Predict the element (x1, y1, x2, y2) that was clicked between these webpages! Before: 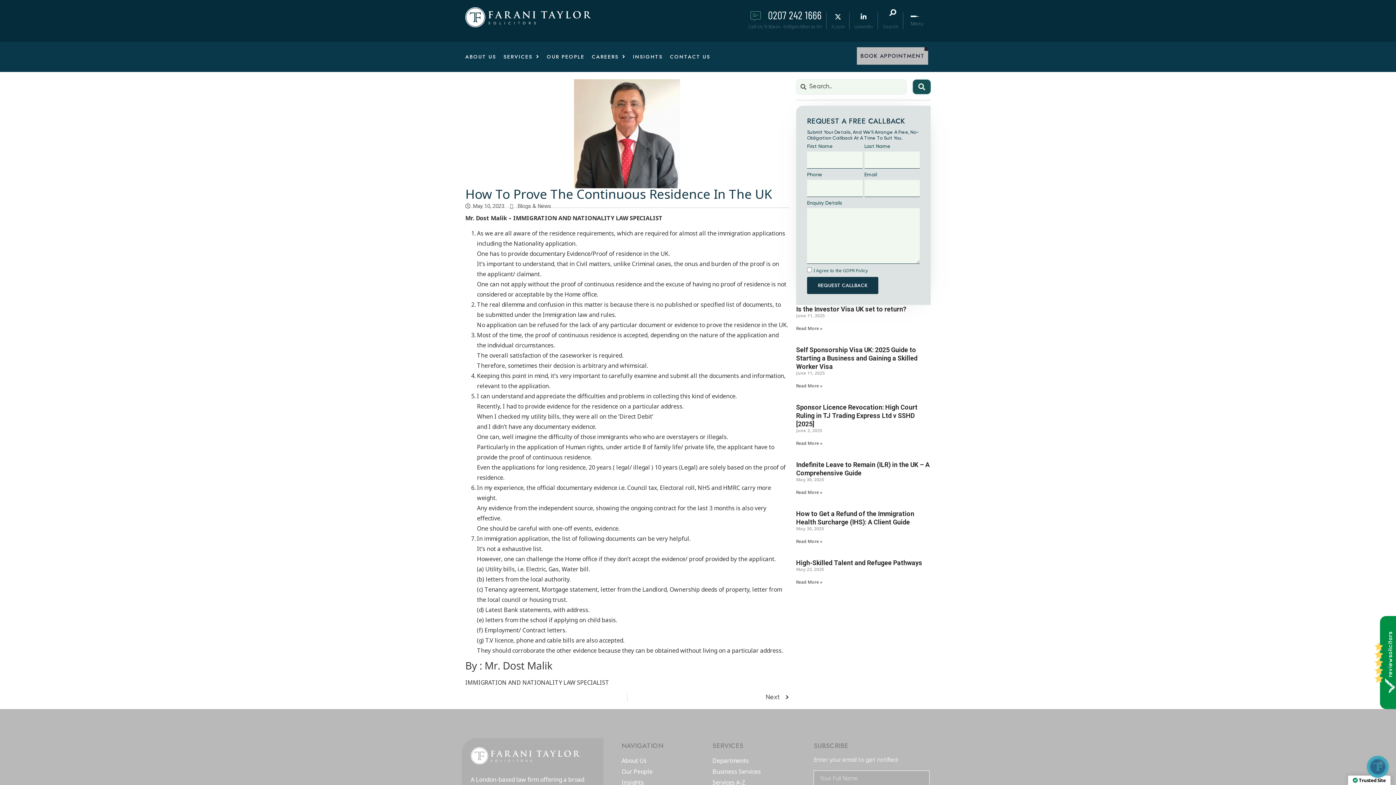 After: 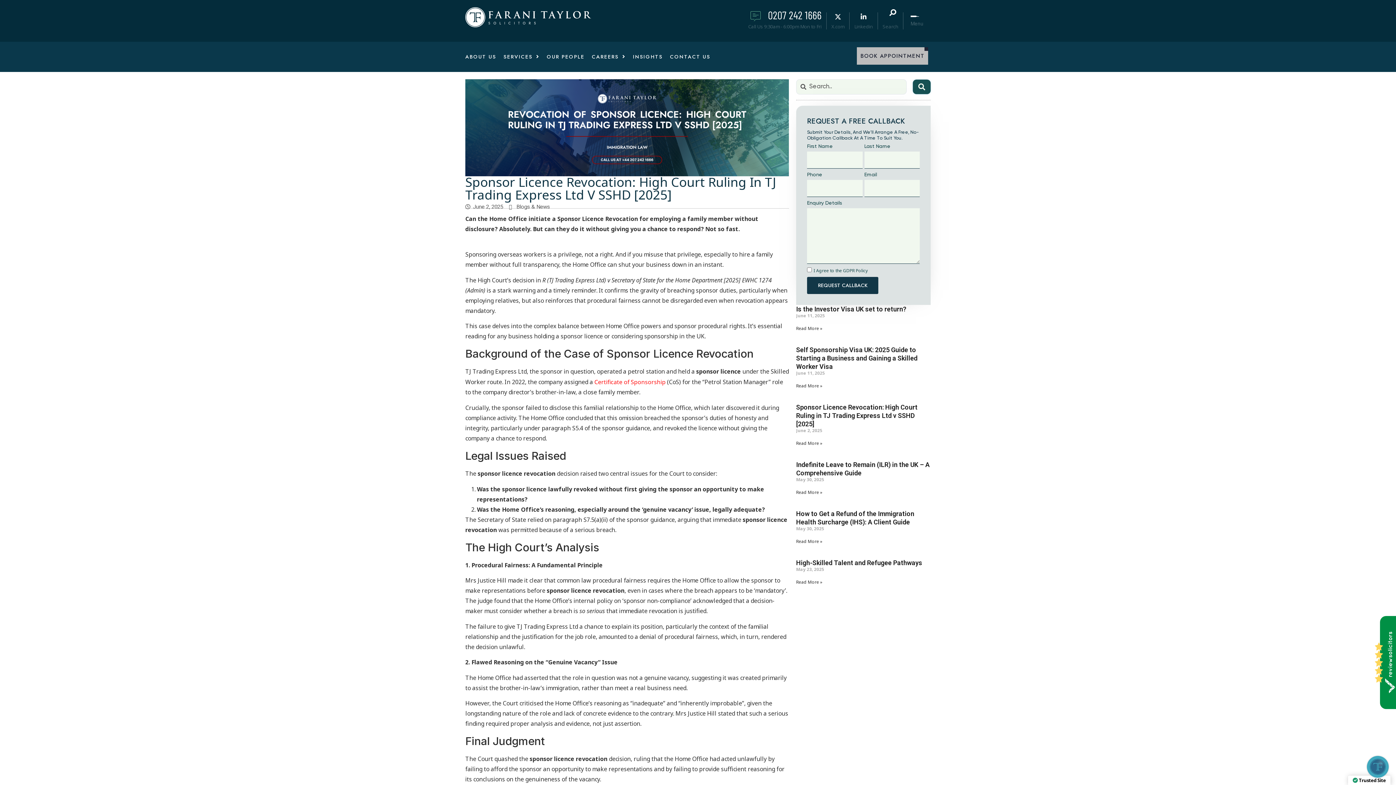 Action: label: Read More » bbox: (796, 440, 822, 446)